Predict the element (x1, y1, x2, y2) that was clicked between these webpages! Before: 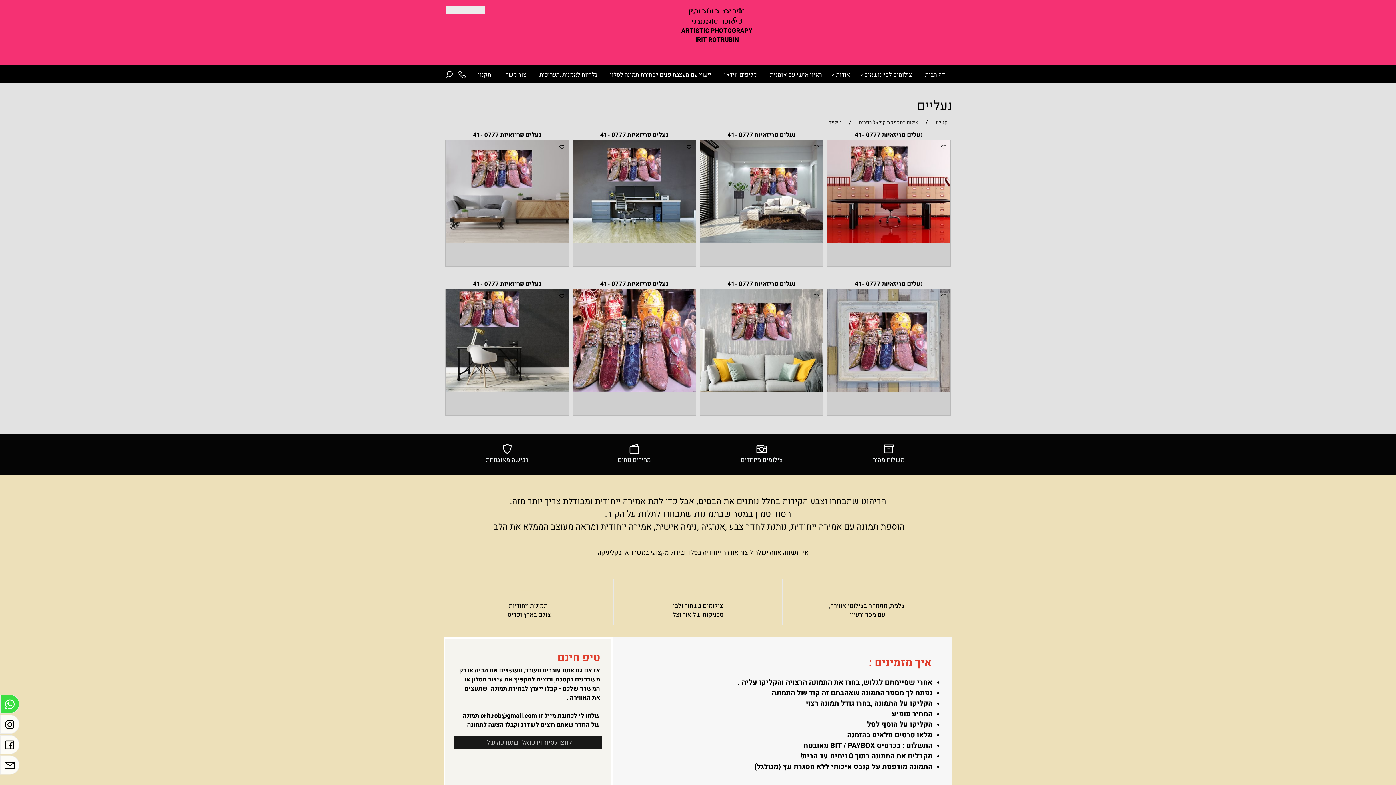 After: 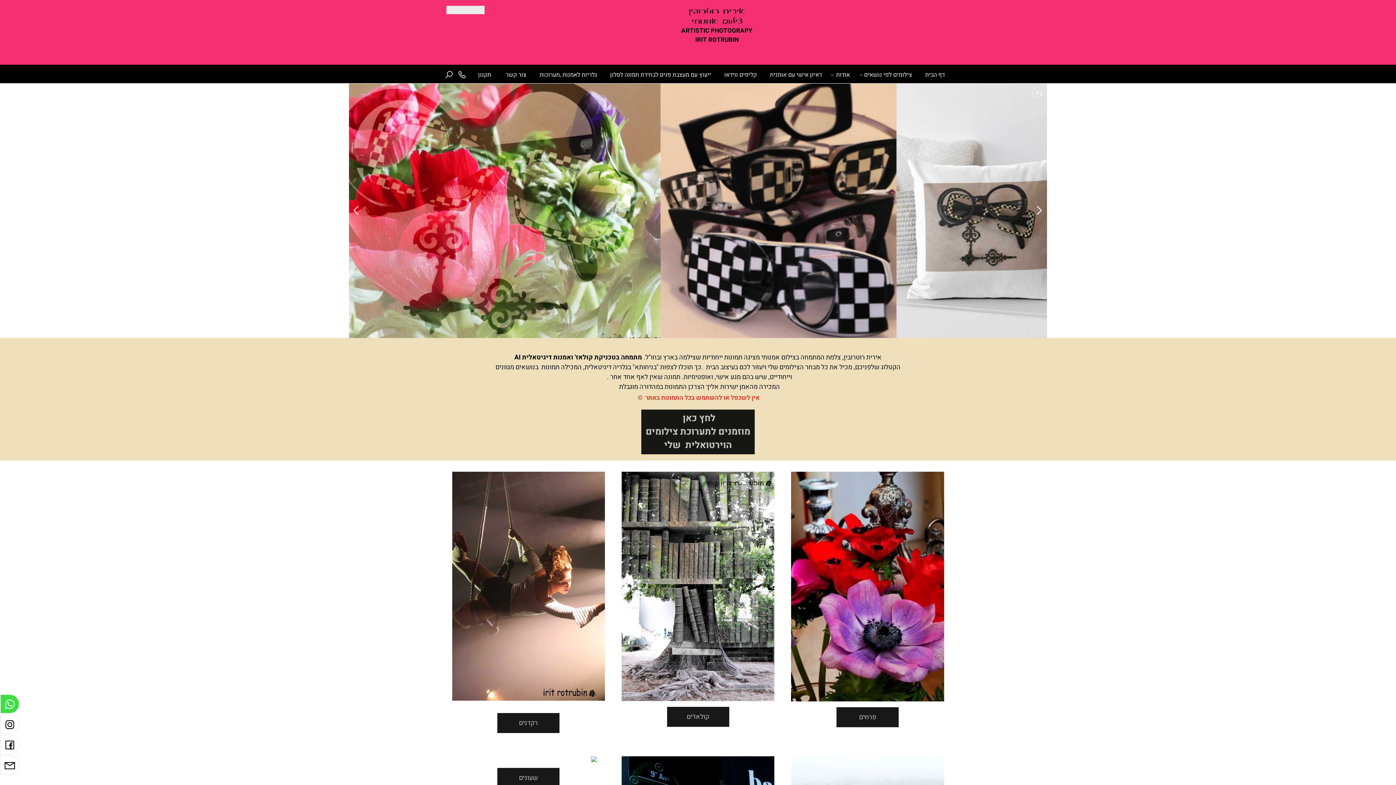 Action: label: קטלוג bbox: (935, 117, 948, 126)